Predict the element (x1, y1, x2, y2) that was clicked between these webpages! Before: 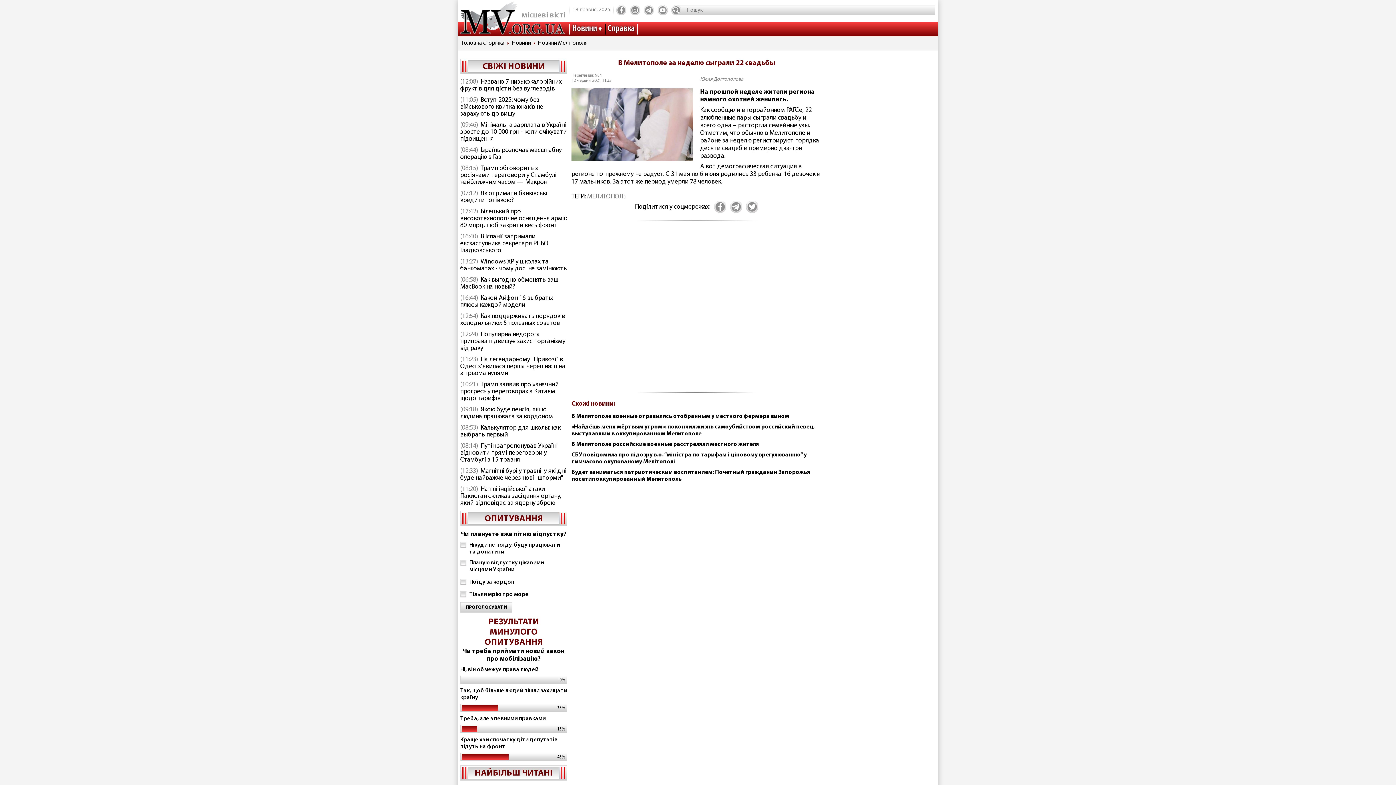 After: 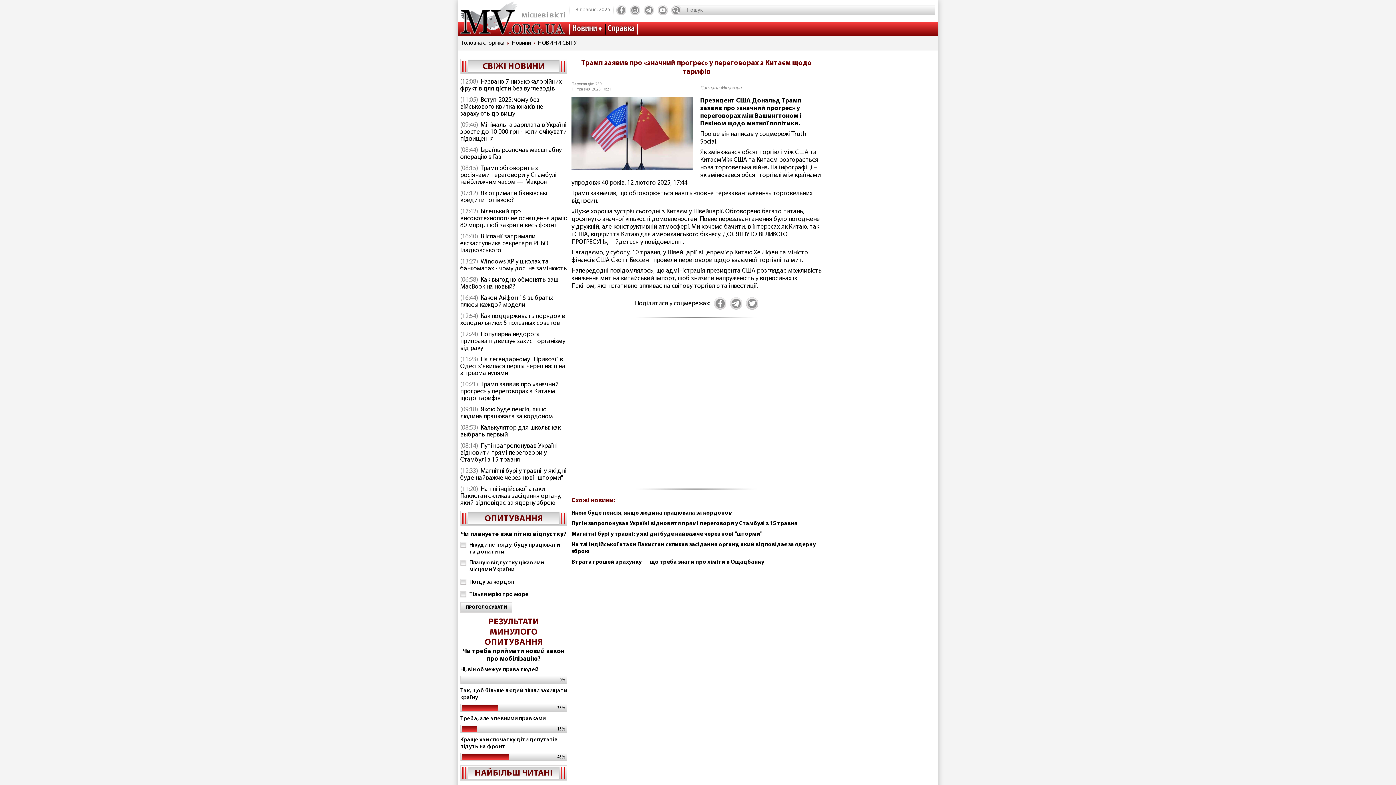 Action: bbox: (460, 381, 558, 402) label: Трамп заявив про «значний прогрес» у переговорах з Китаєм щодо тарифів